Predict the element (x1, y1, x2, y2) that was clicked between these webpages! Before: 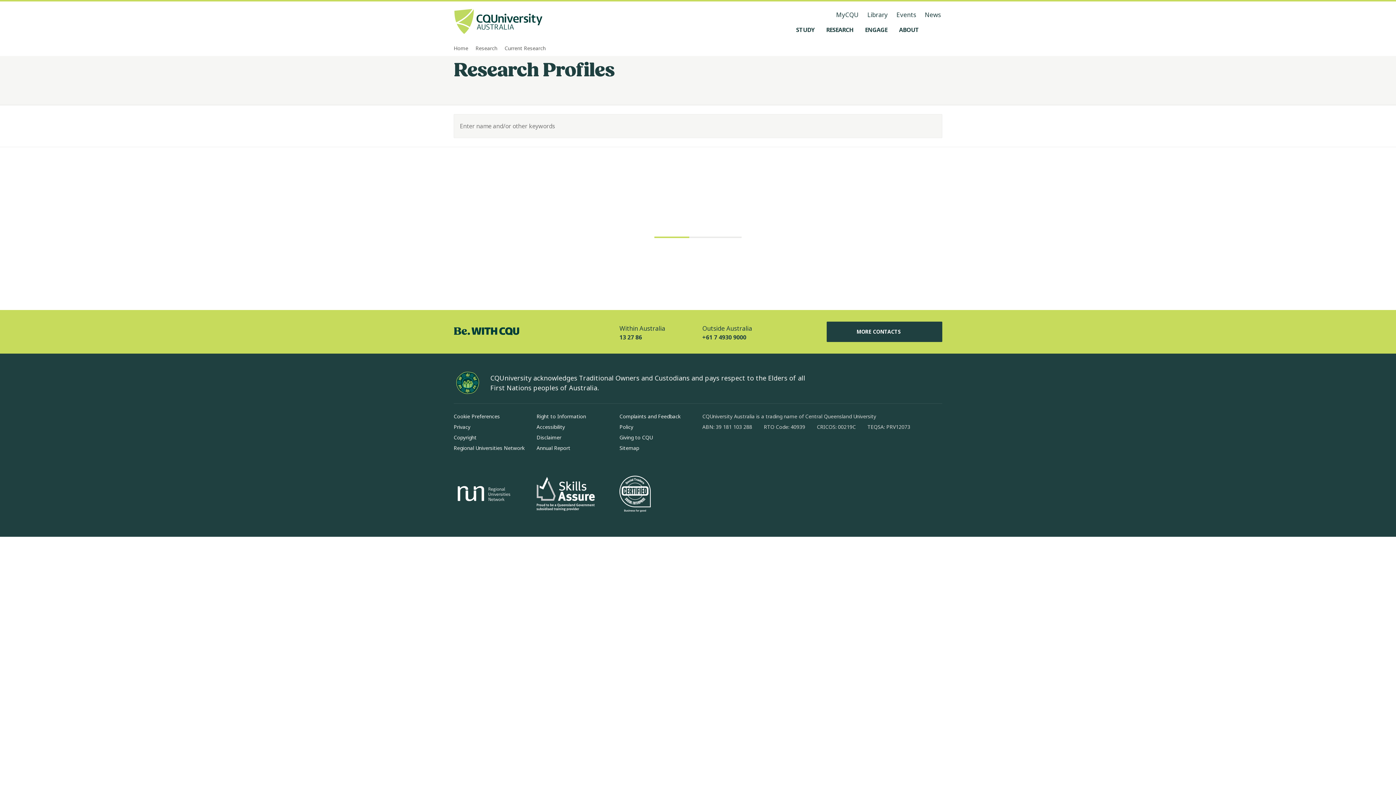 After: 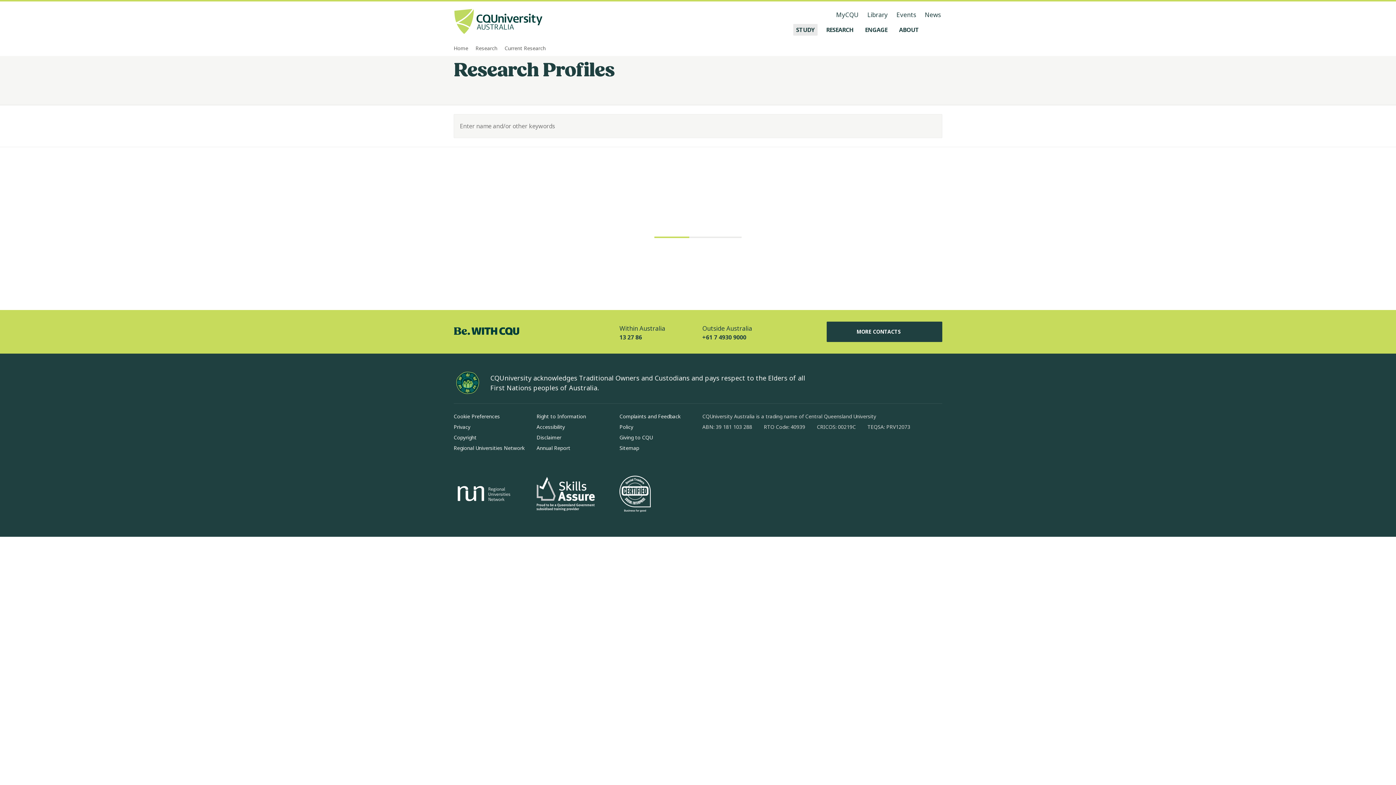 Action: bbox: (793, 23, 817, 35) label: Study, open Study menu